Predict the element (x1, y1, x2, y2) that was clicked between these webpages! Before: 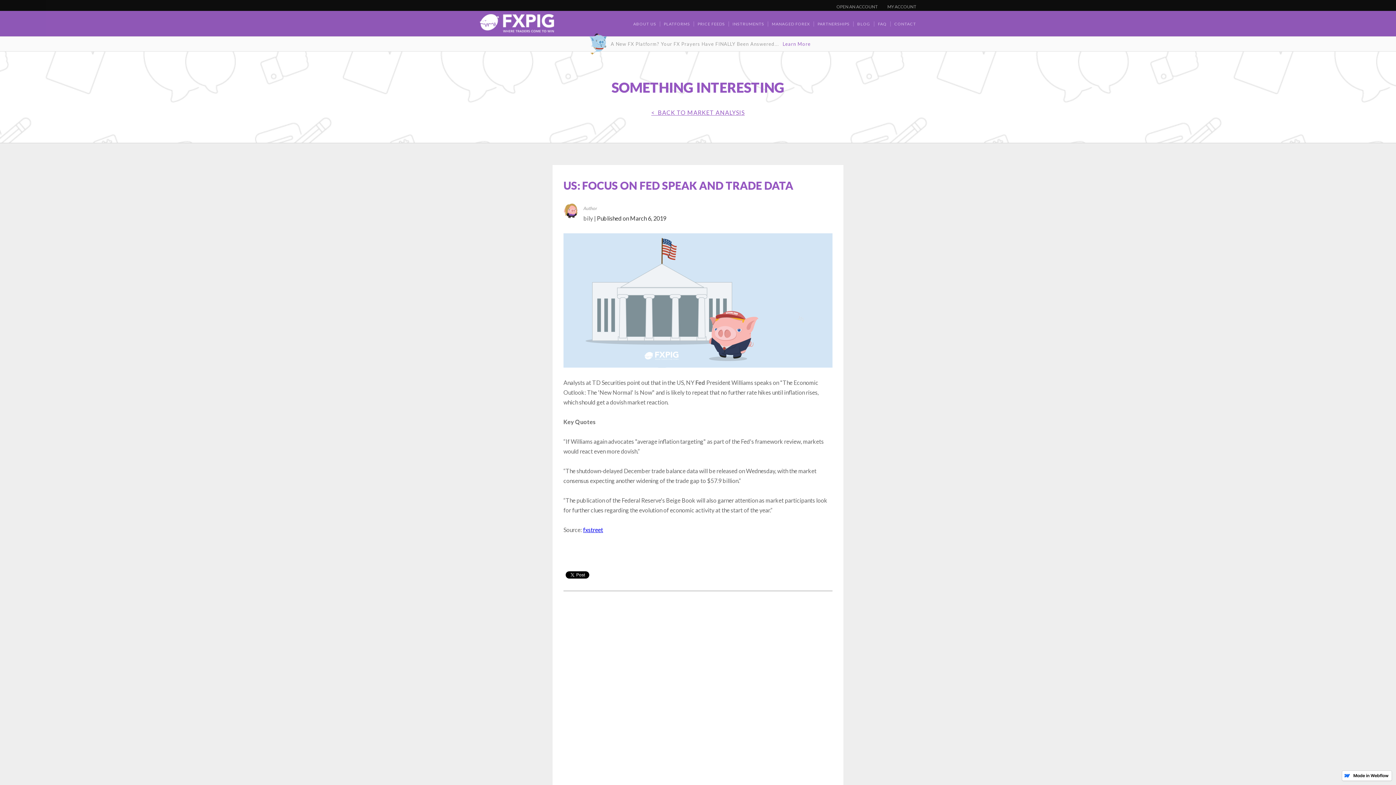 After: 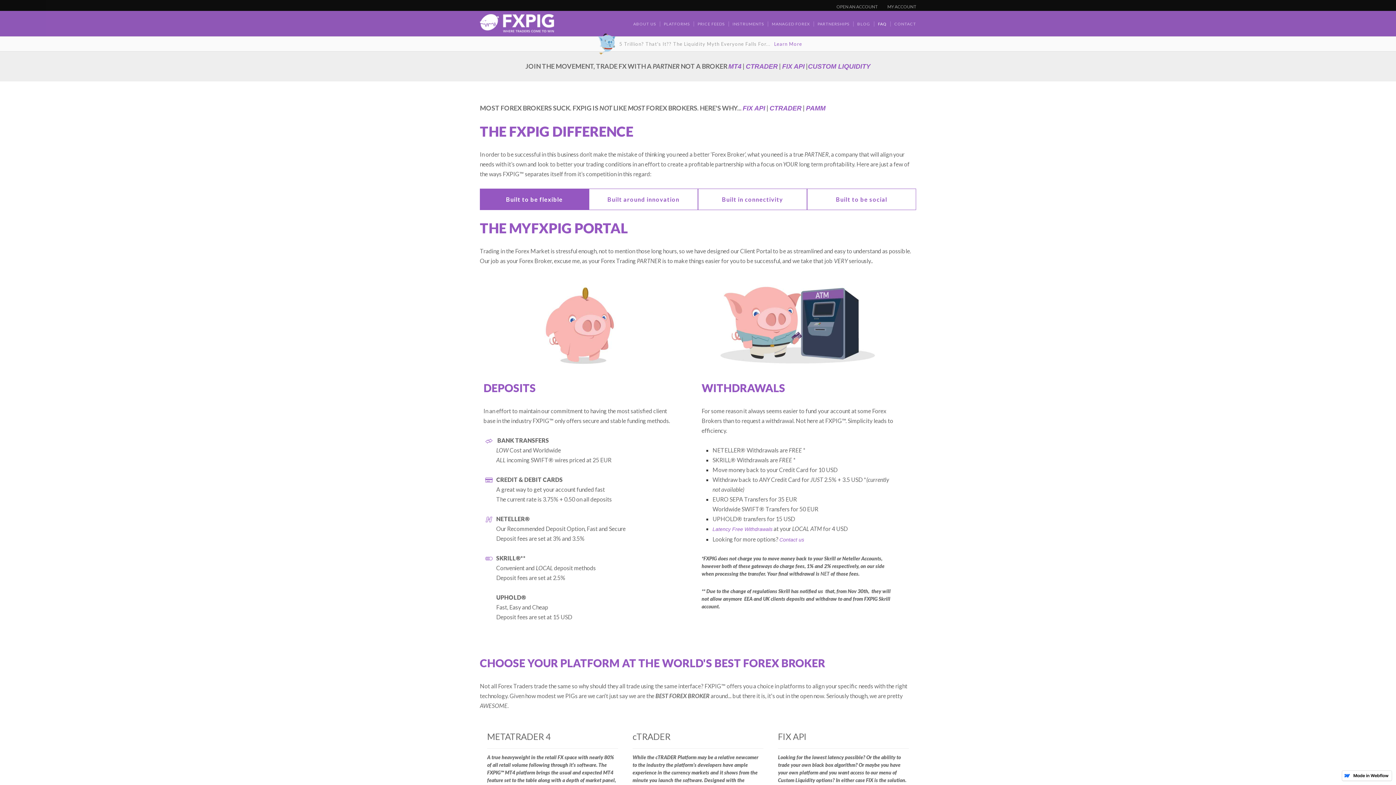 Action: bbox: (878, 21, 890, 26) label: FAQ